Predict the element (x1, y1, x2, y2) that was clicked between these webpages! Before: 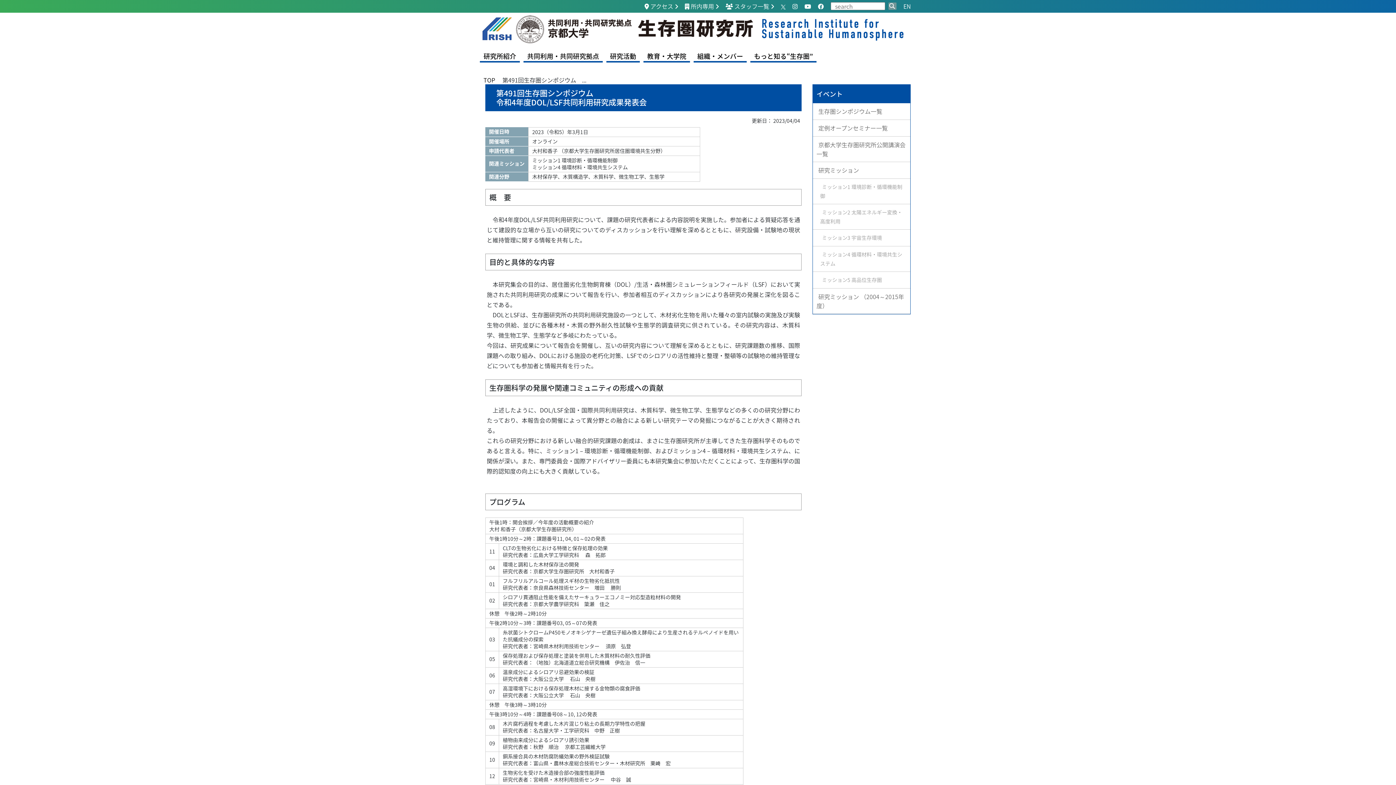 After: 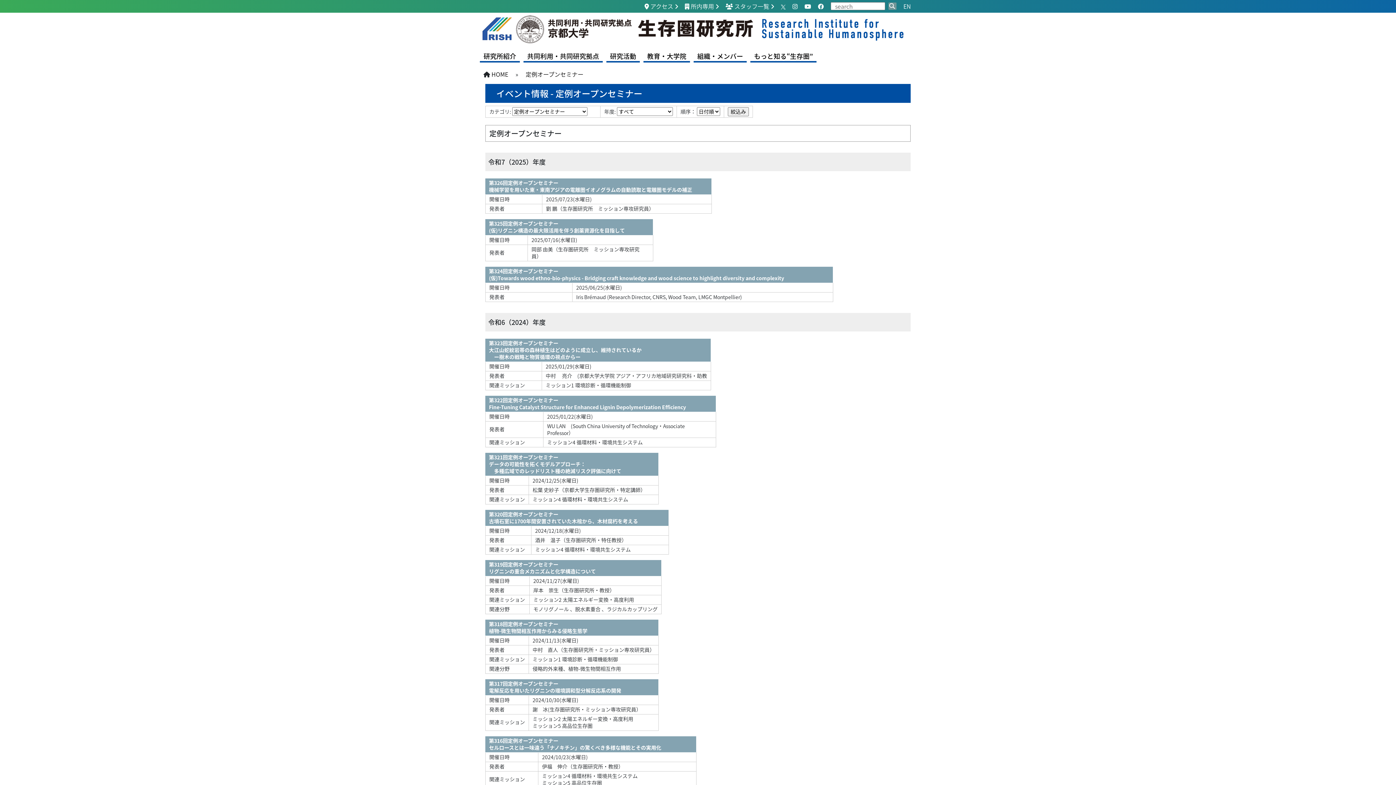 Action: label: 定例オープンセミナー一覧 bbox: (813, 120, 910, 136)